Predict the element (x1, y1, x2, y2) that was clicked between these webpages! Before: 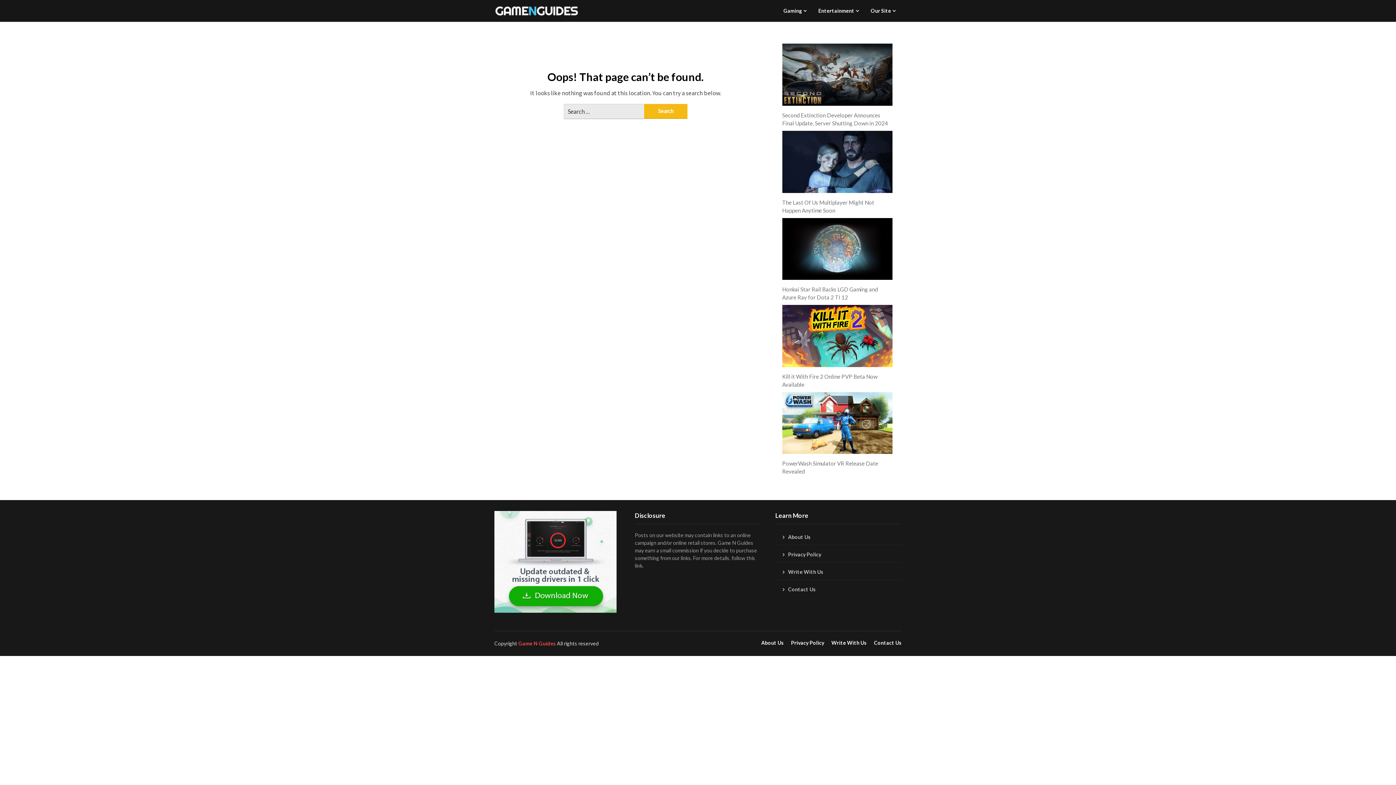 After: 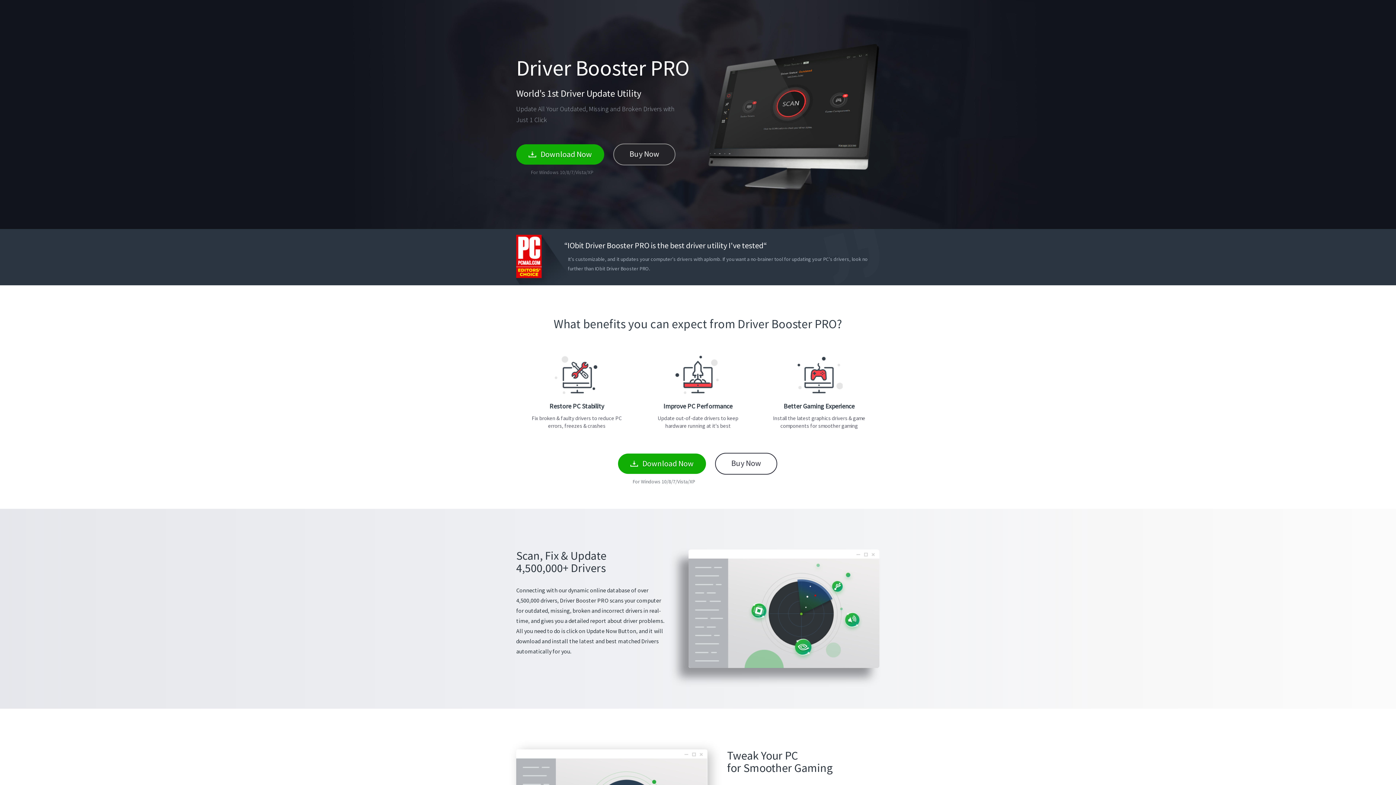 Action: bbox: (494, 558, 616, 564)